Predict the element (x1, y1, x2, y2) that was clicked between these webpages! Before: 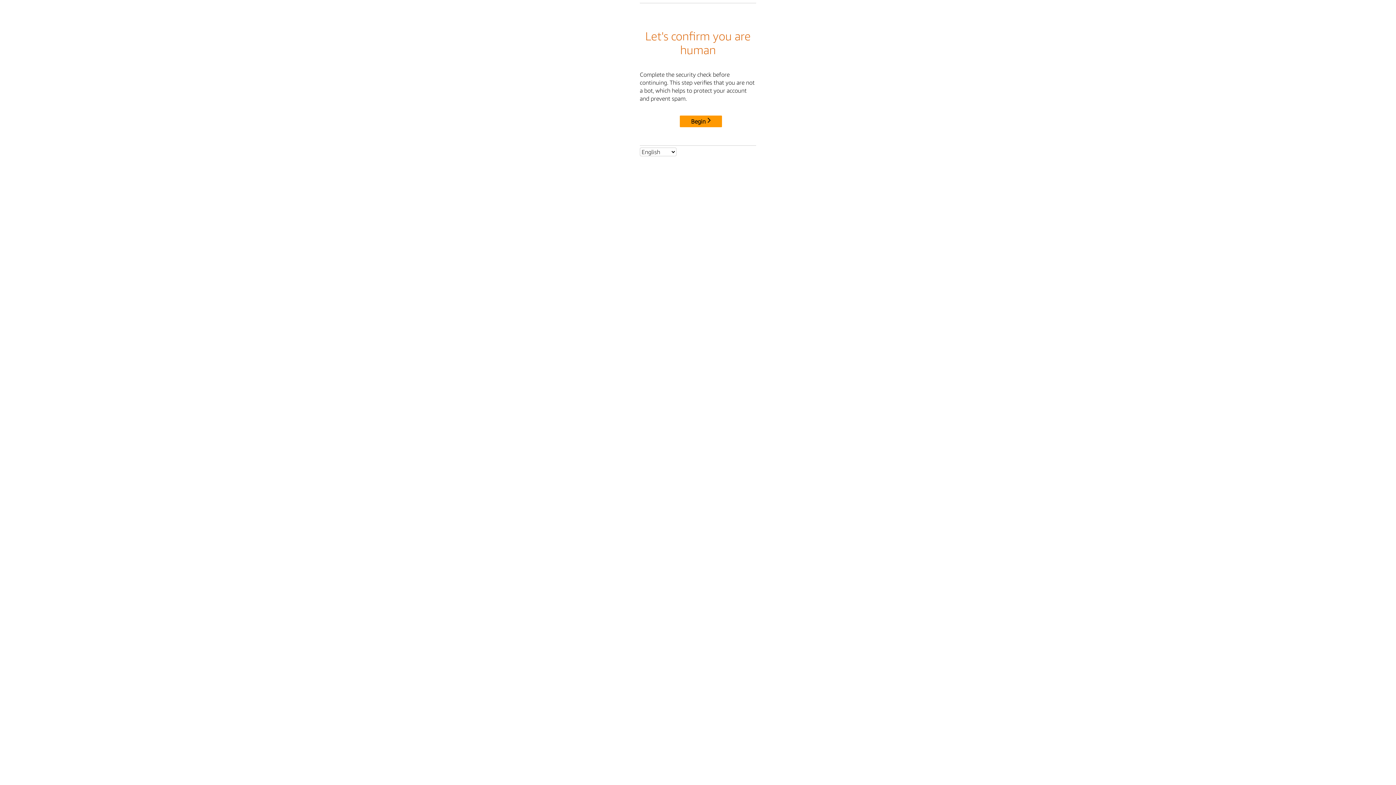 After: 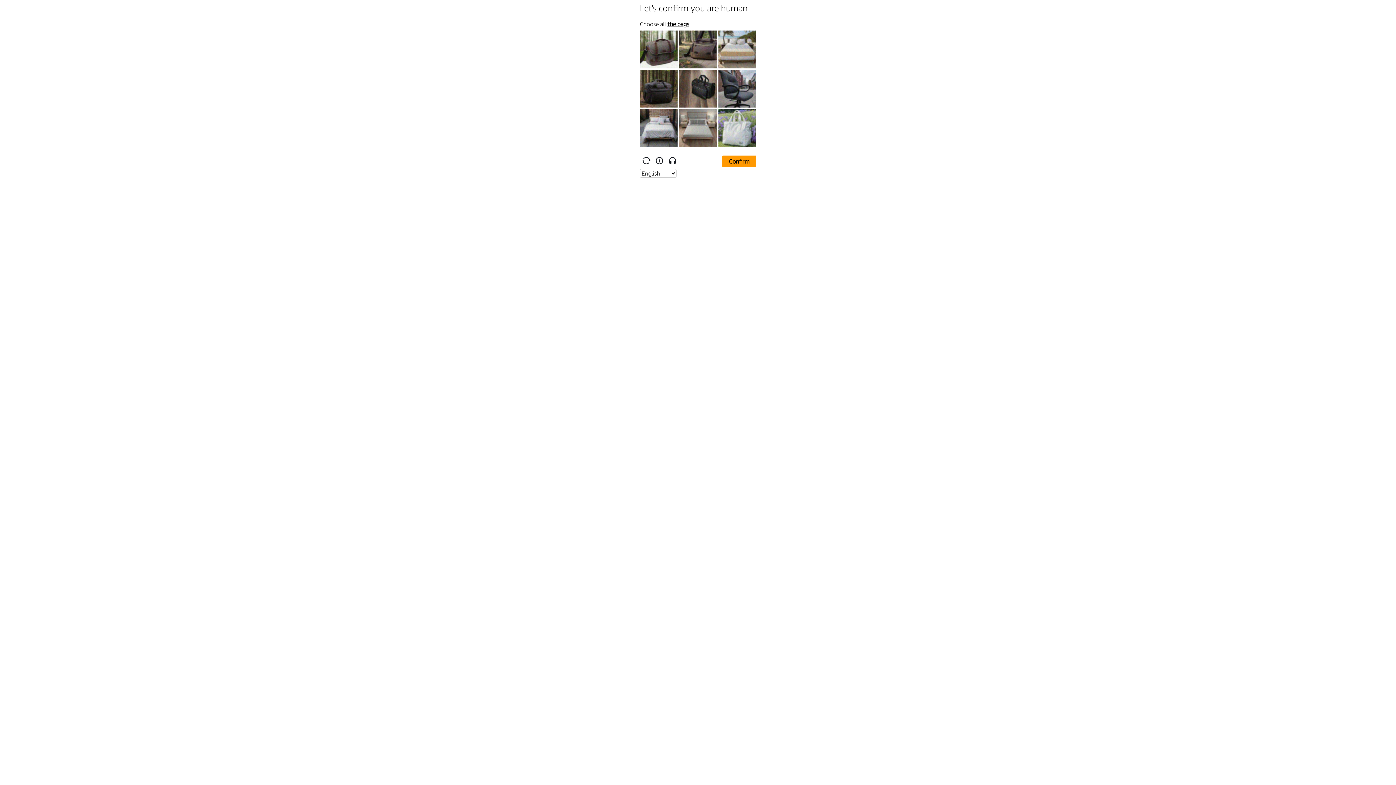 Action: bbox: (680, 115, 722, 127) label: Begin